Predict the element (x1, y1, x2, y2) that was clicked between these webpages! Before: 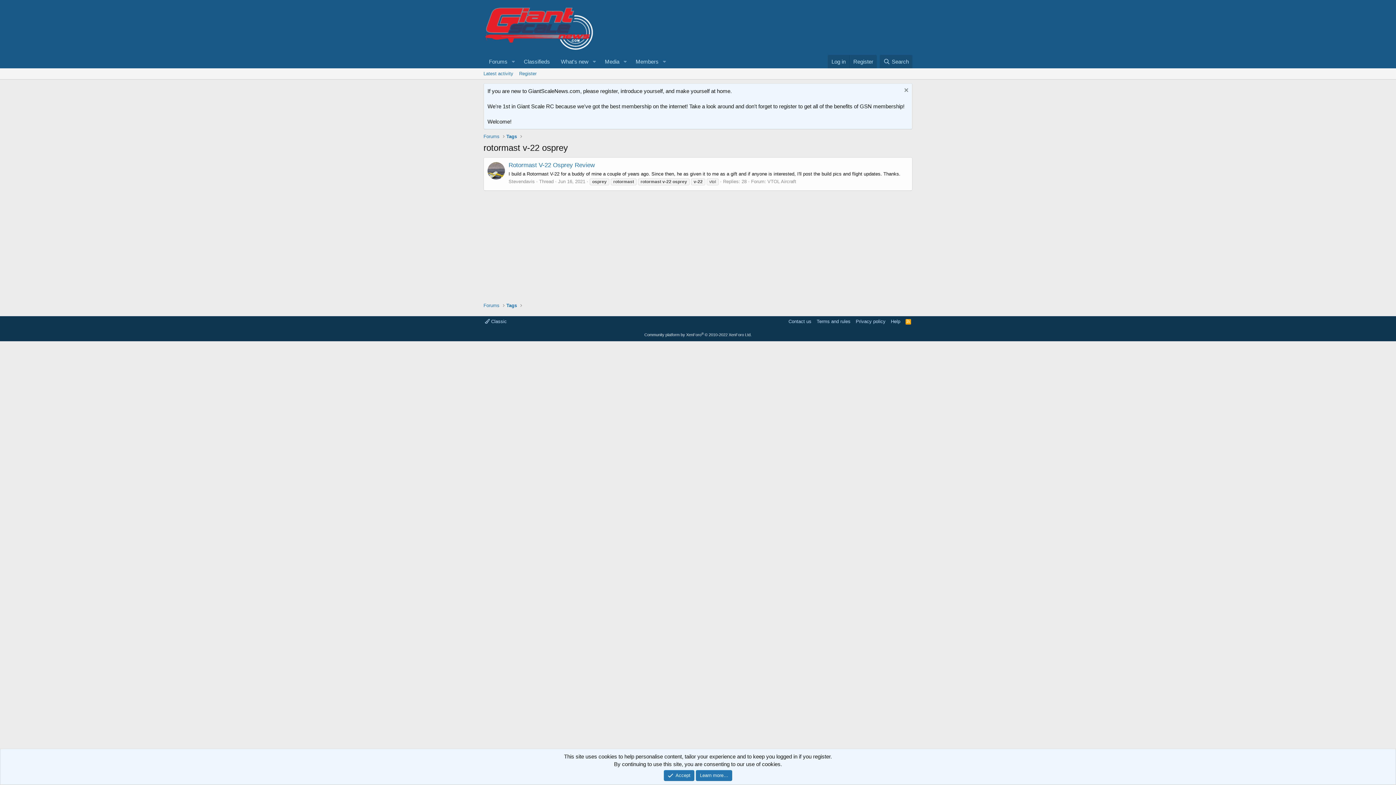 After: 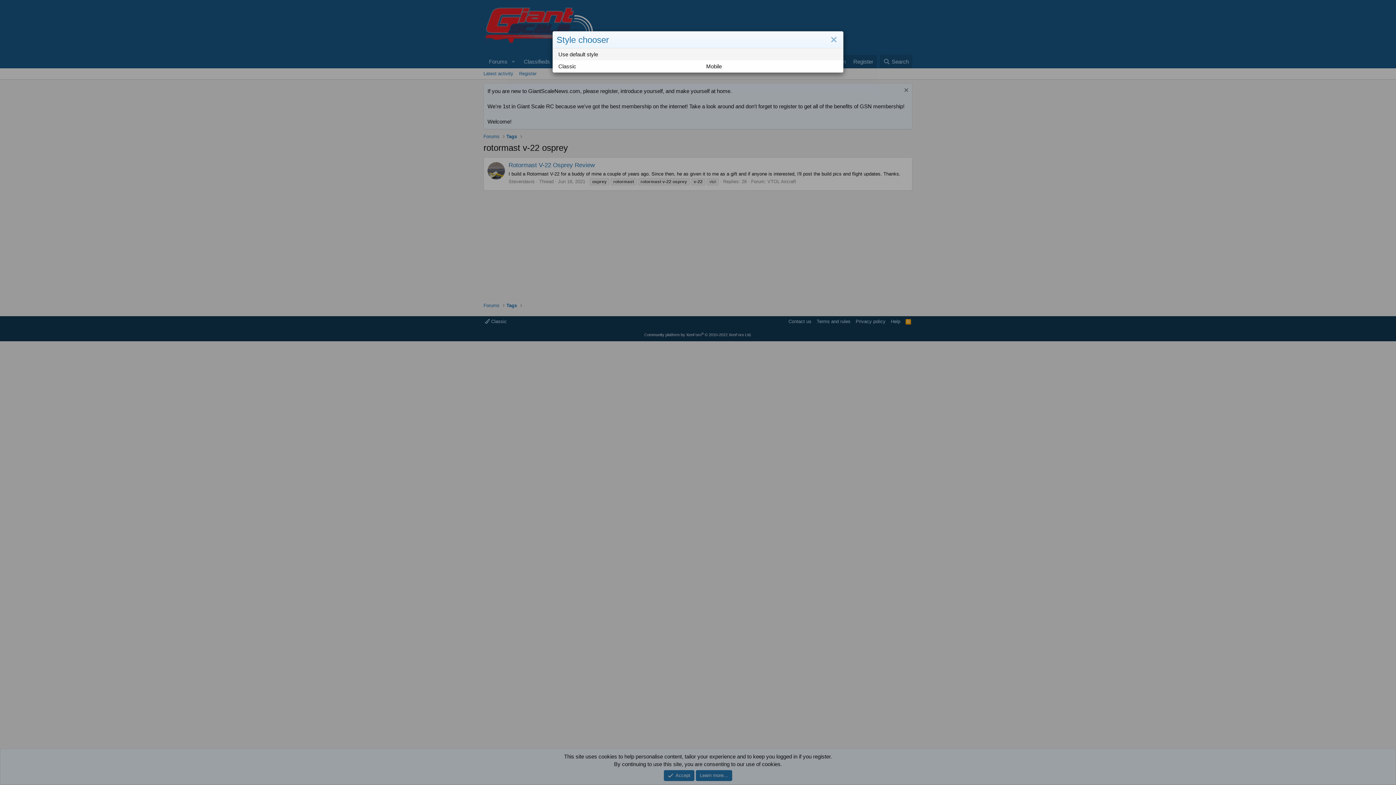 Action: label:  Classic bbox: (483, 318, 508, 325)